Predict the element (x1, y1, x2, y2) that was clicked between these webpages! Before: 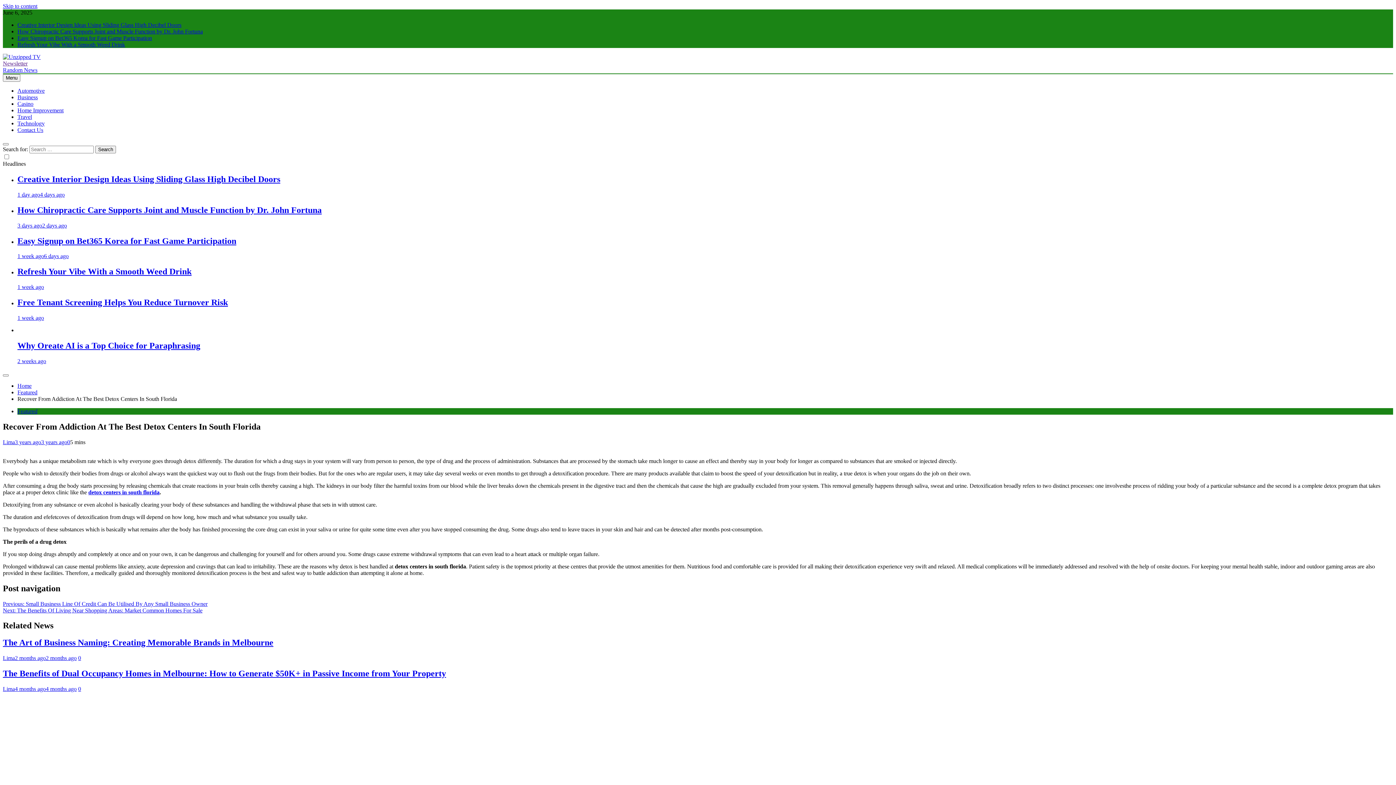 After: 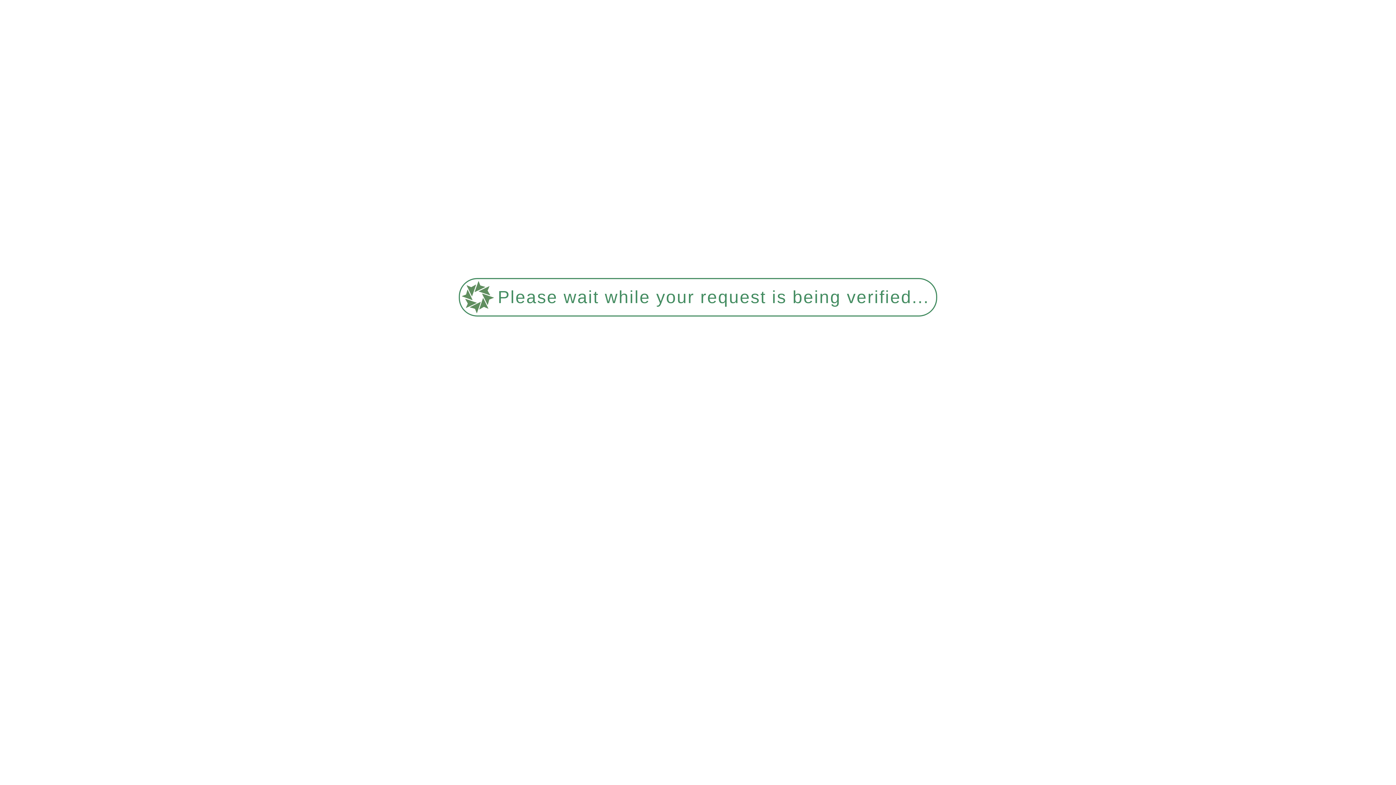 Action: bbox: (17, 113, 32, 120) label: Travel